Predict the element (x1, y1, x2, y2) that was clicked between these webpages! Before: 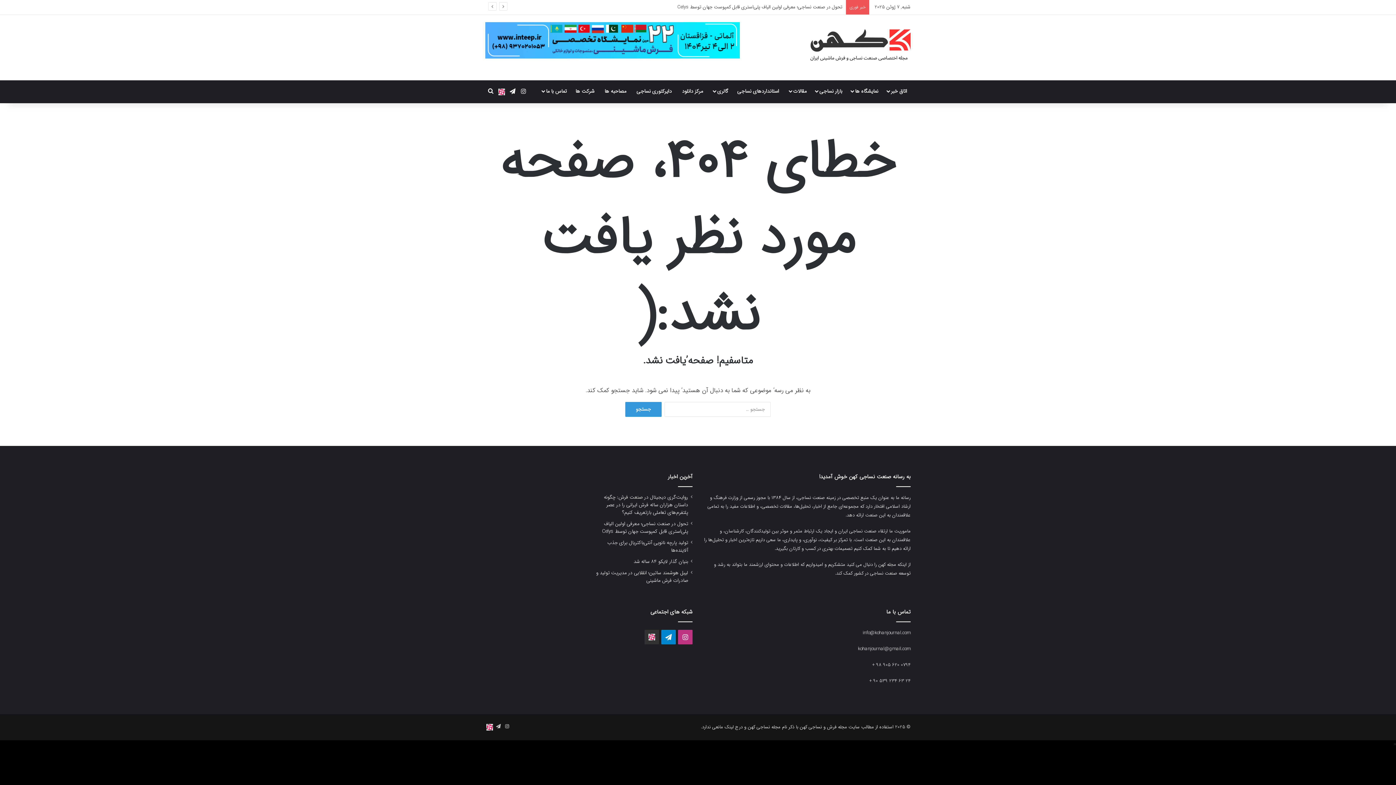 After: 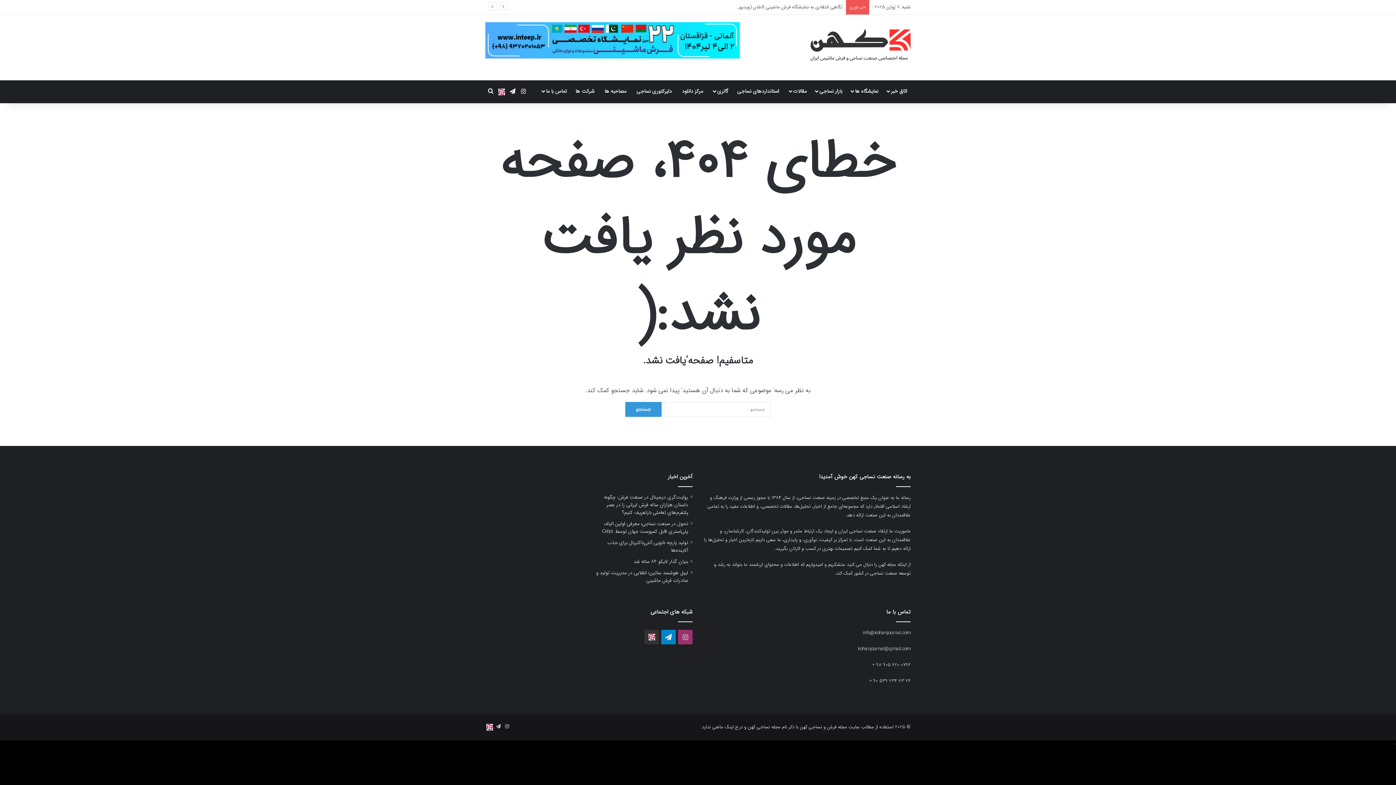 Action: label: اینستاگرام bbox: (678, 630, 692, 644)